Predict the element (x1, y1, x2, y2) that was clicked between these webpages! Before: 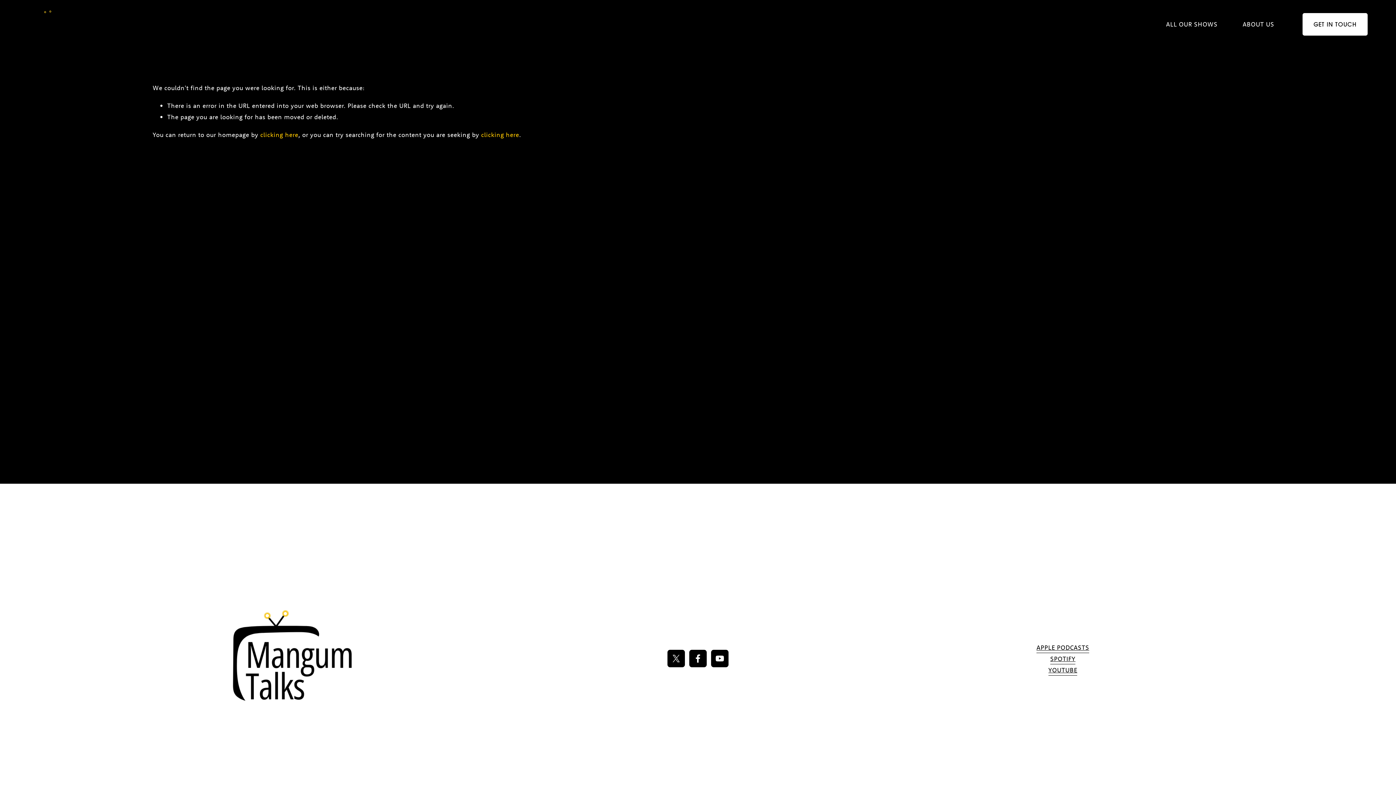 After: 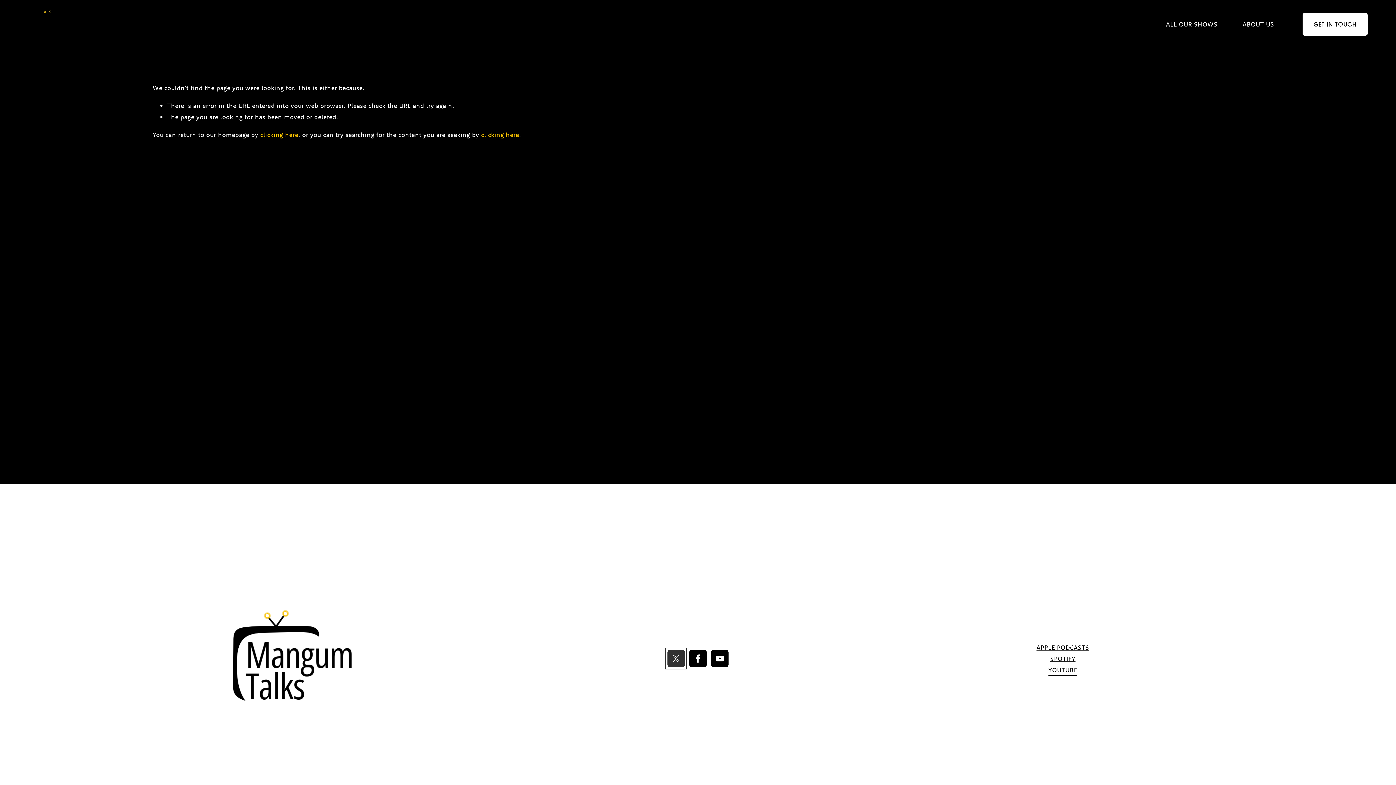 Action: label: X bbox: (667, 650, 685, 667)